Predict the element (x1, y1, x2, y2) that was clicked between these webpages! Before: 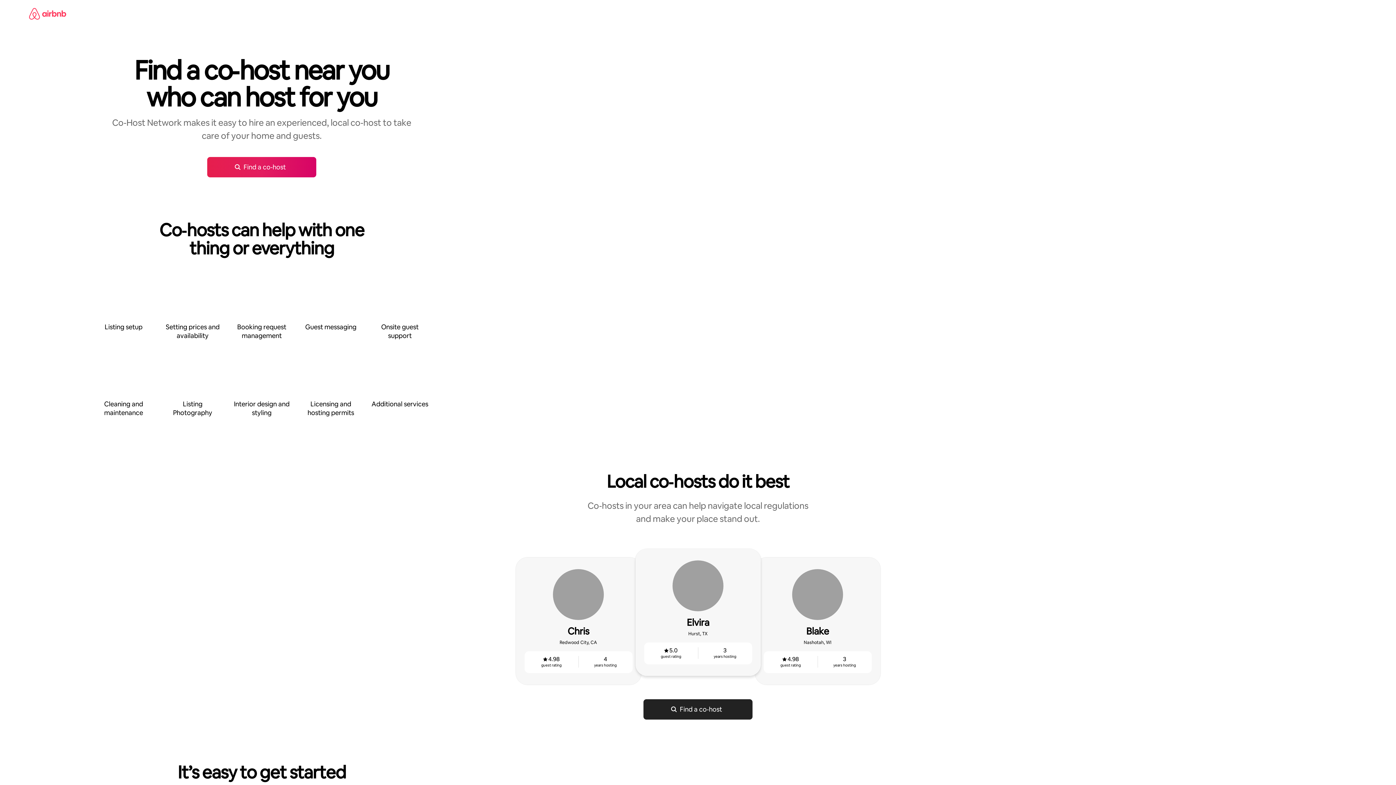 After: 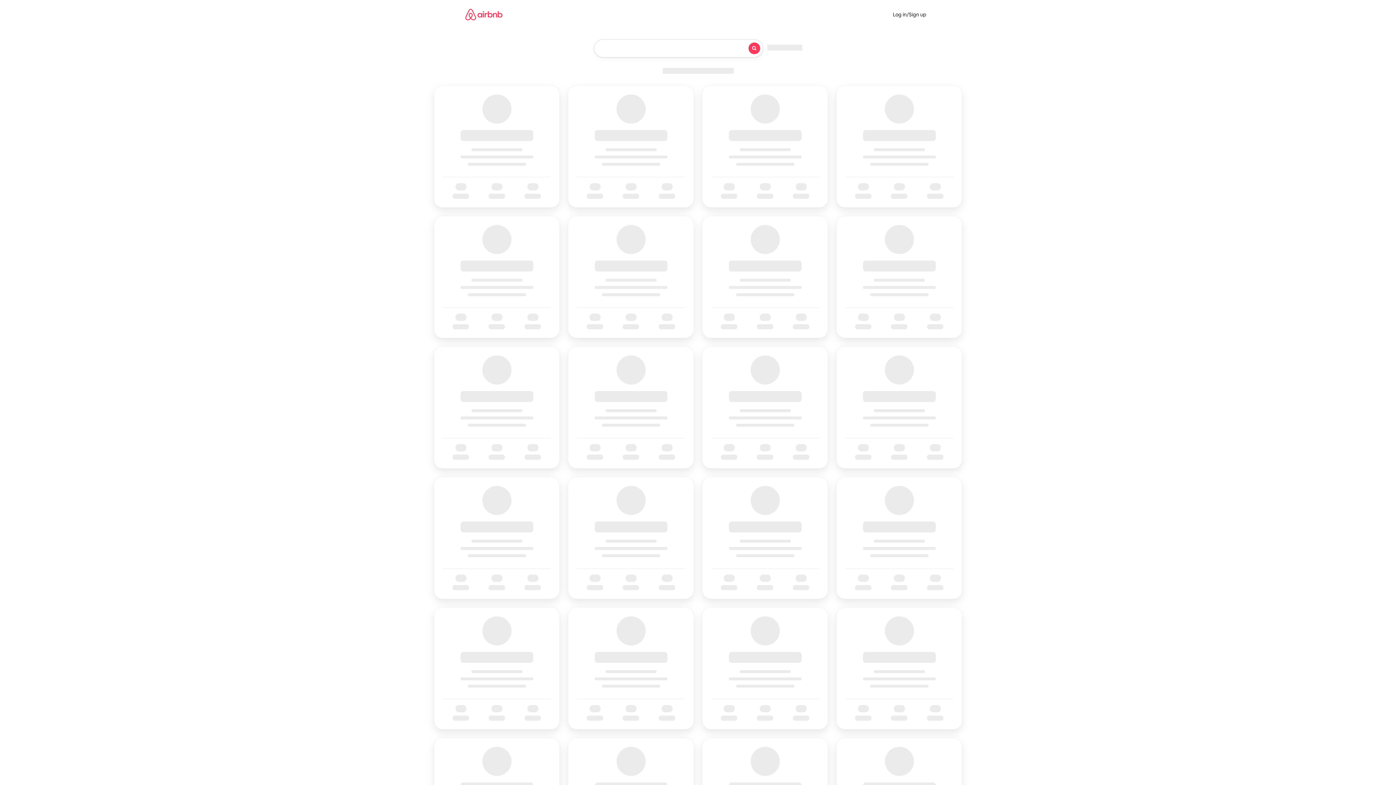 Action: bbox: (207, 157, 316, 177) label: Go to matching flow to find a co-host